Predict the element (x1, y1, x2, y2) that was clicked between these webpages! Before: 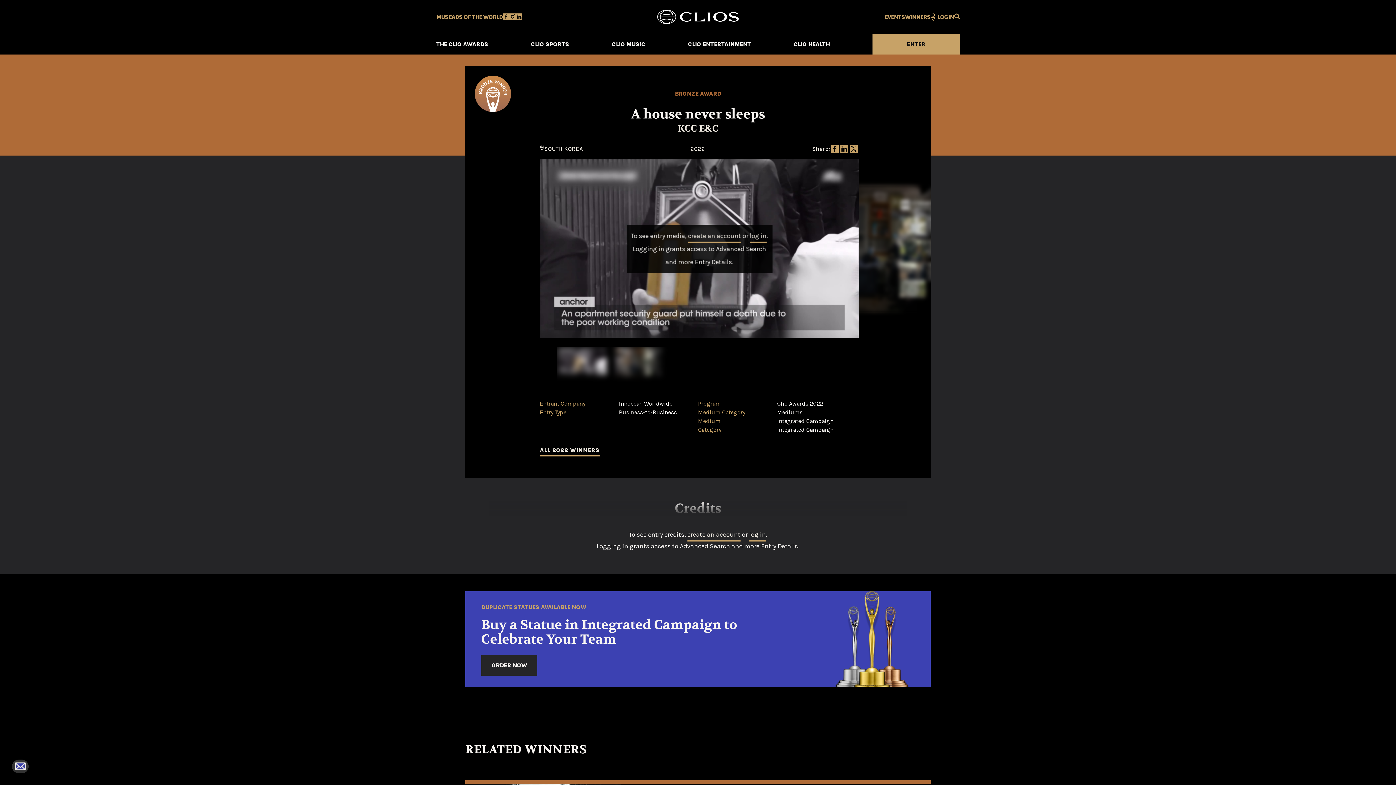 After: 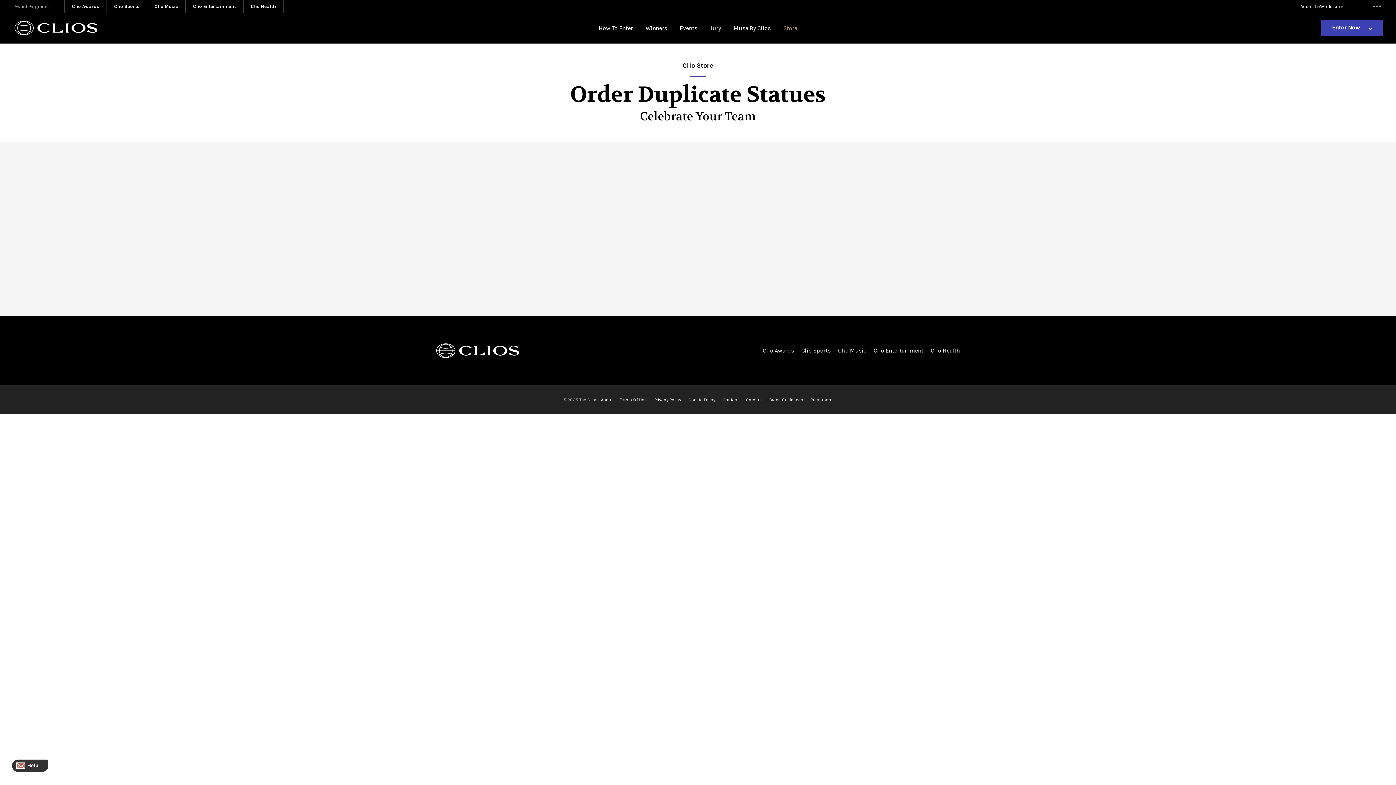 Action: bbox: (491, 662, 527, 669) label: ORDER NOW